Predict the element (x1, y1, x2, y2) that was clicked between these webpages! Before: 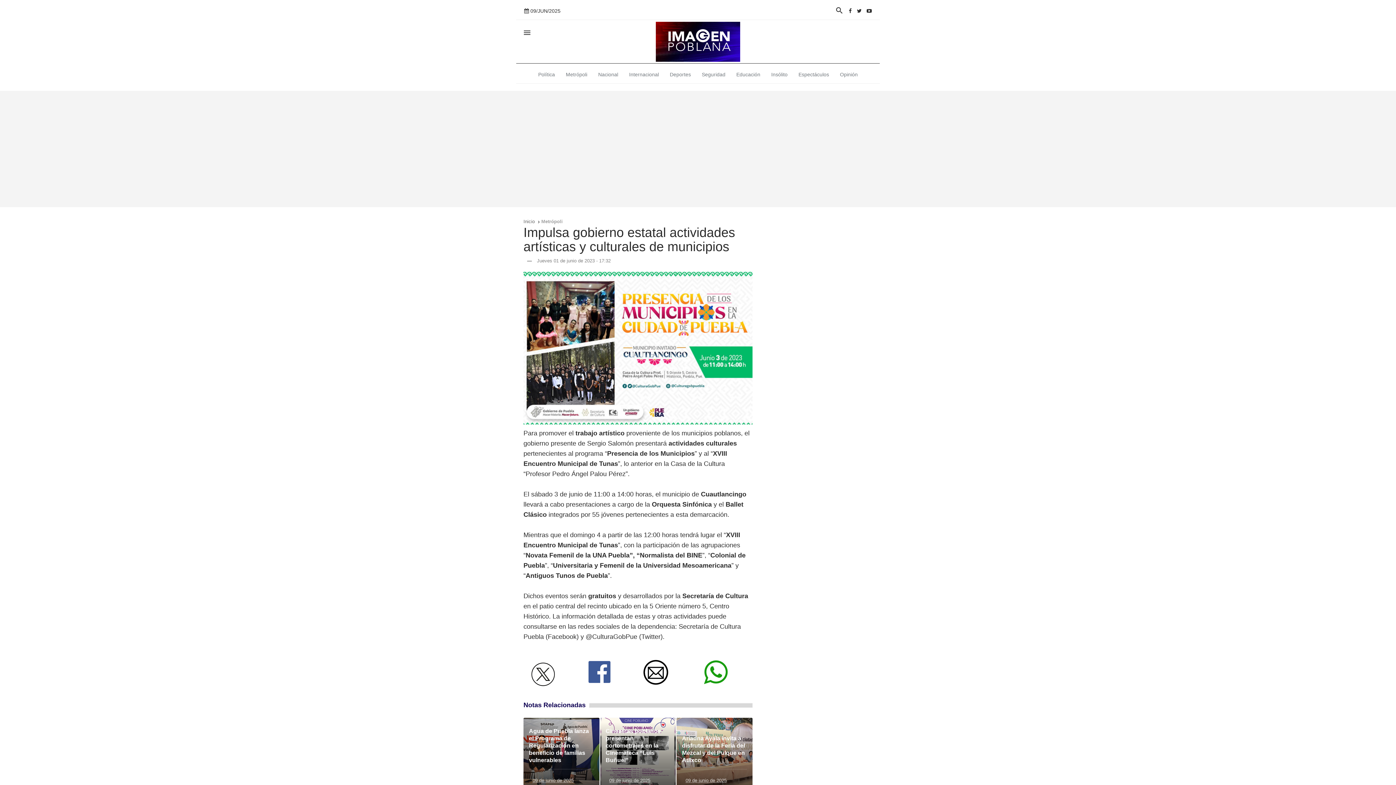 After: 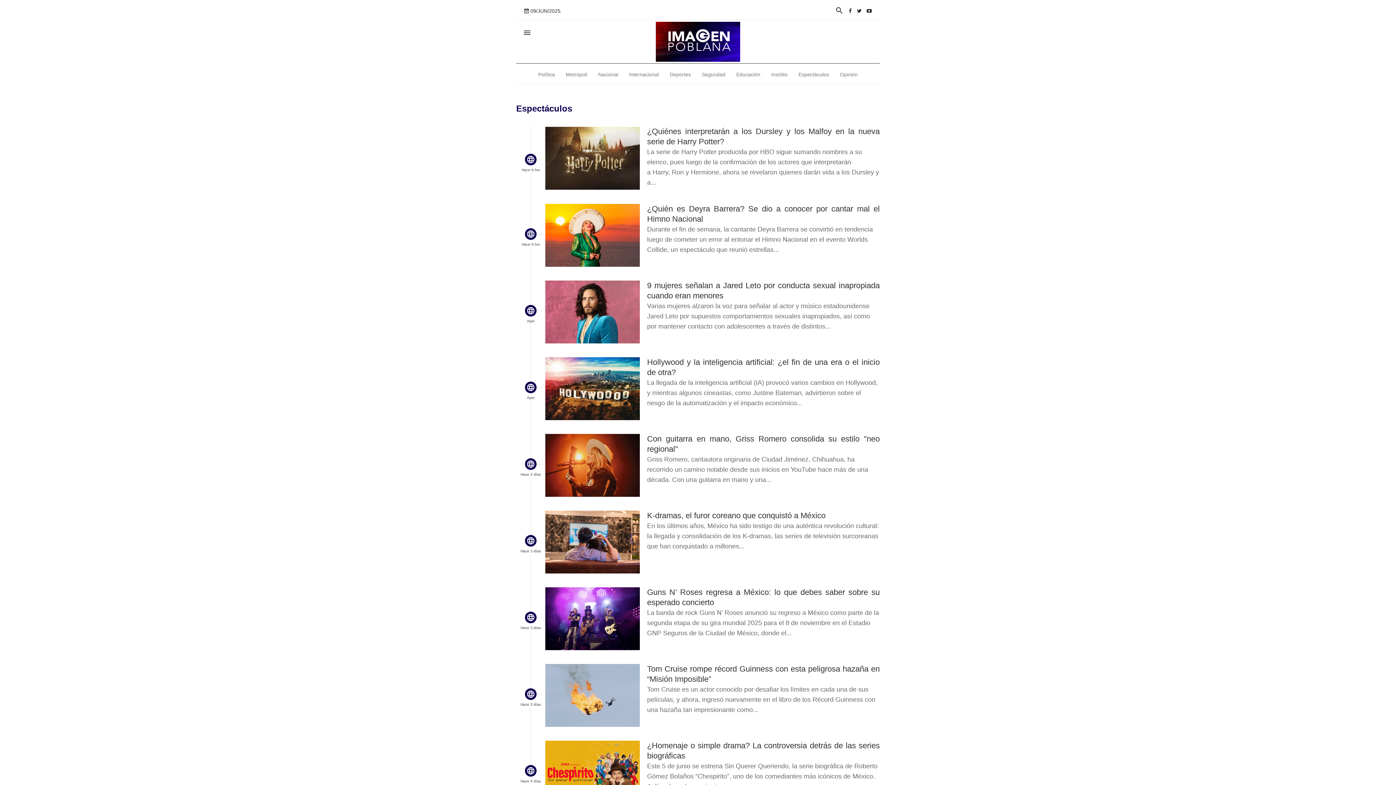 Action: bbox: (793, 63, 834, 85) label: Espectáculos